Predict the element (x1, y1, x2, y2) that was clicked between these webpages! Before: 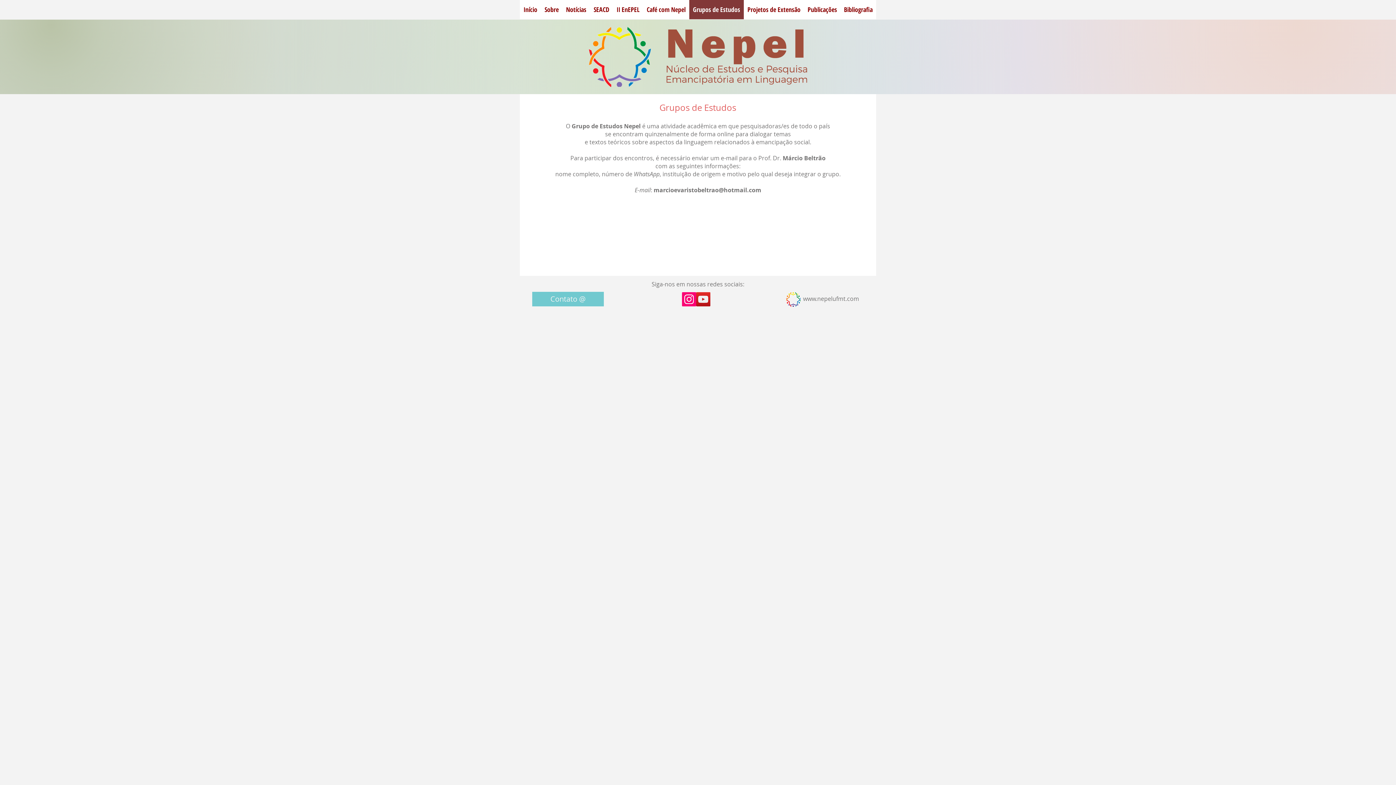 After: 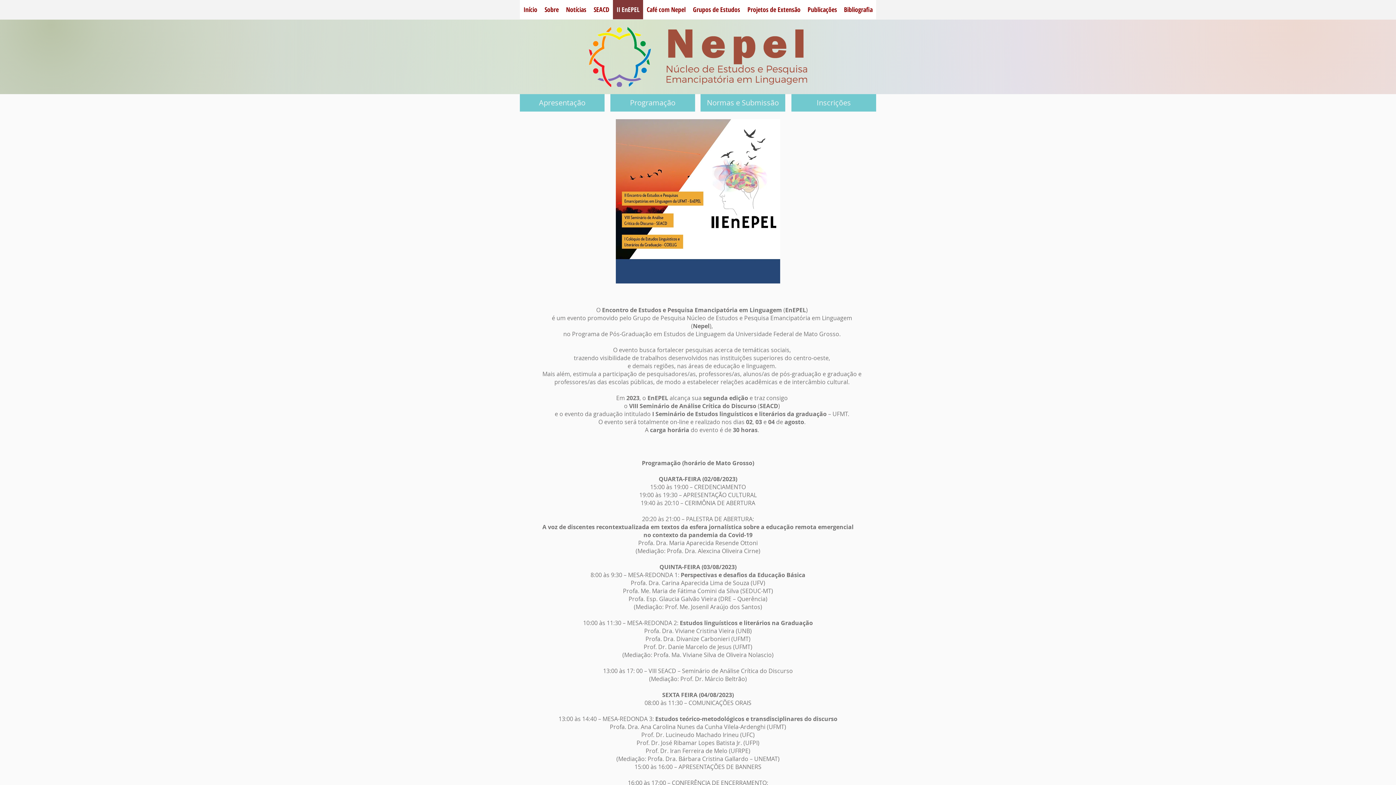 Action: bbox: (613, 0, 643, 19) label: II EnEPEL